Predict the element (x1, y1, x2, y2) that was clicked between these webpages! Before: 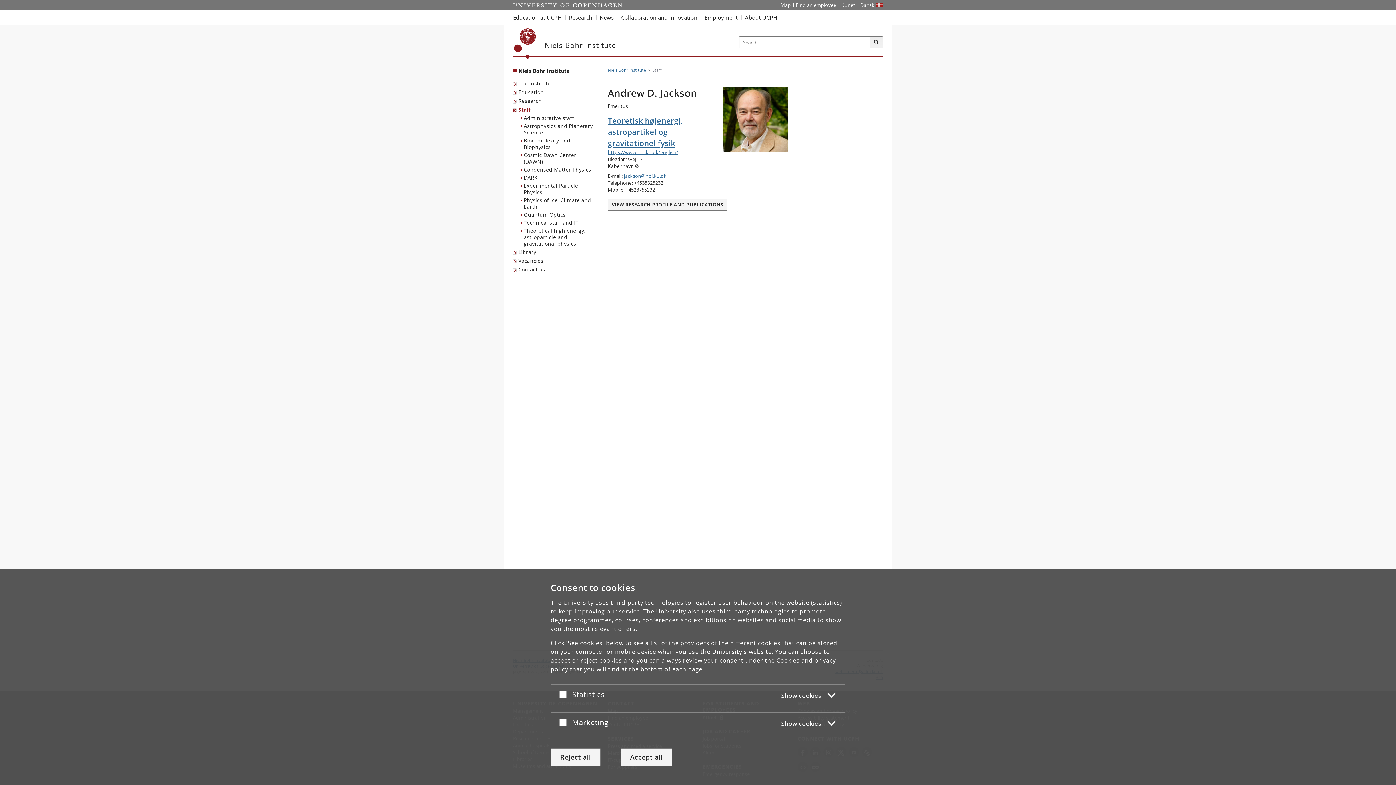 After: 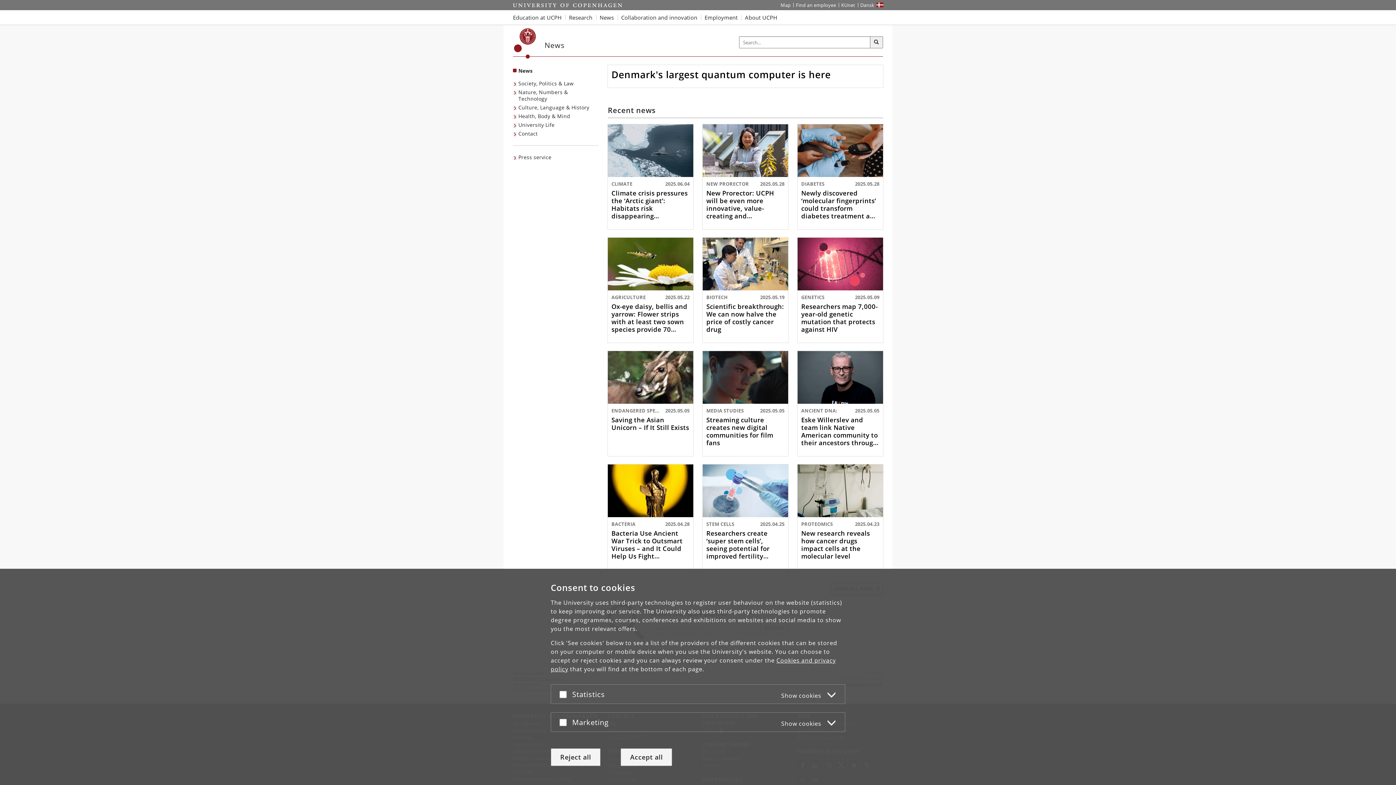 Action: bbox: (596, 10, 617, 24) label: News from UCPH